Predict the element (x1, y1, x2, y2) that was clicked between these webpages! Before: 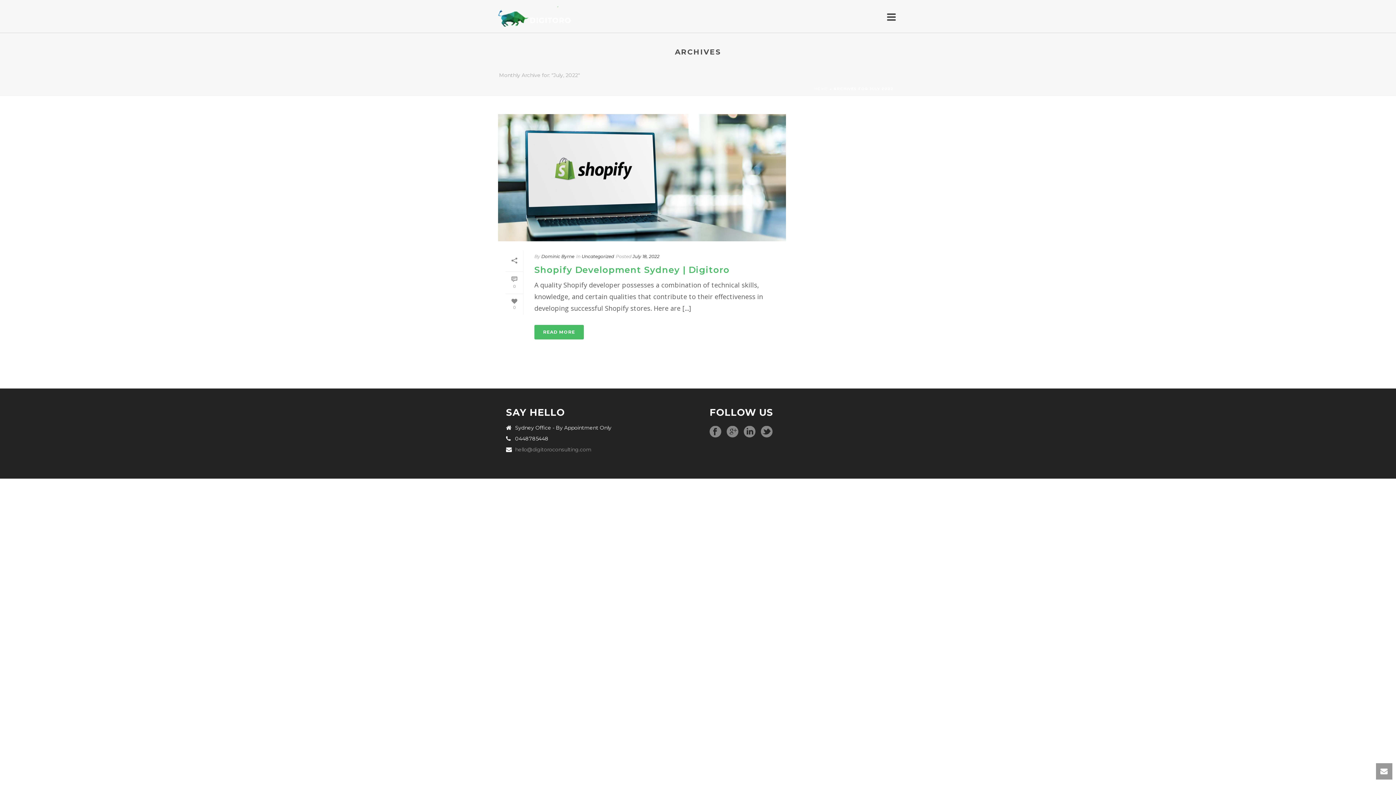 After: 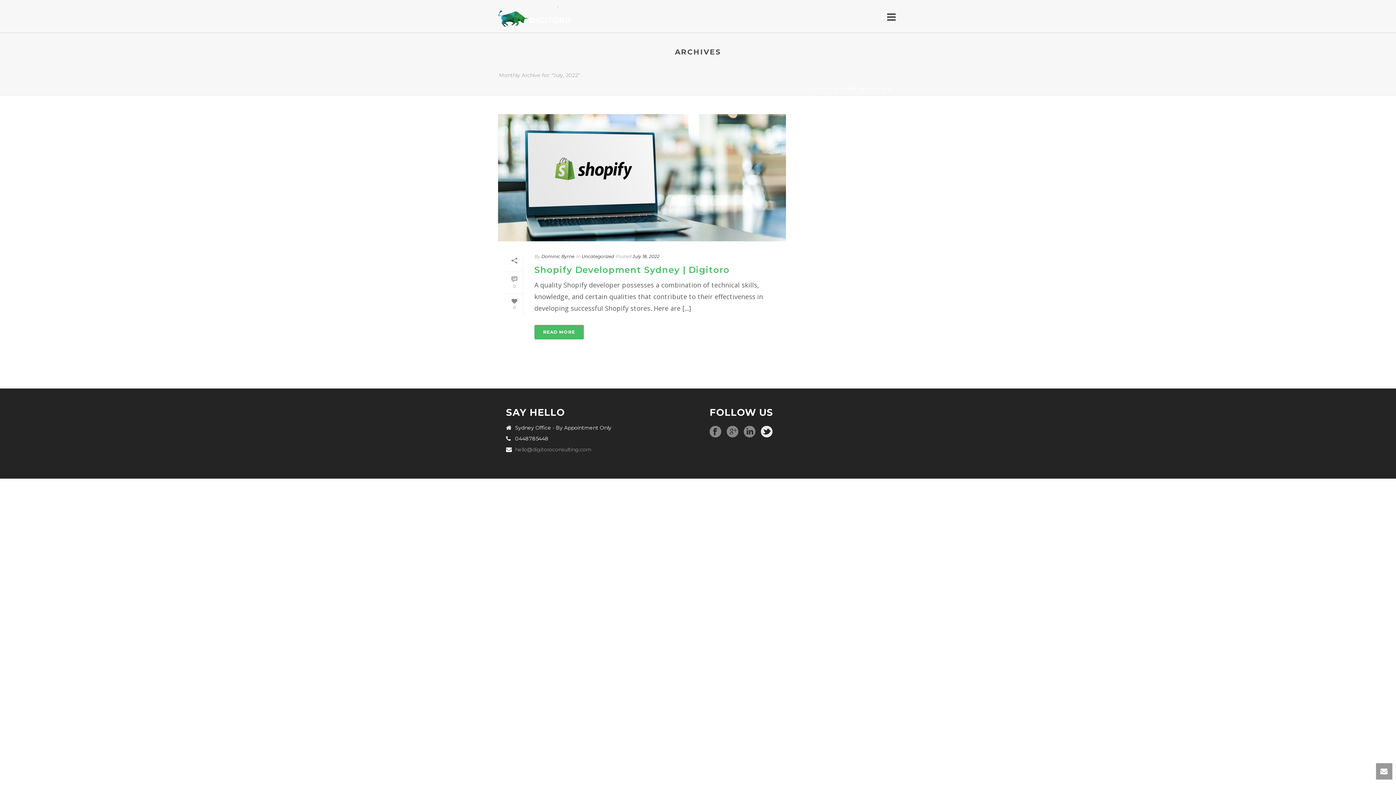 Action: bbox: (761, 426, 772, 438)